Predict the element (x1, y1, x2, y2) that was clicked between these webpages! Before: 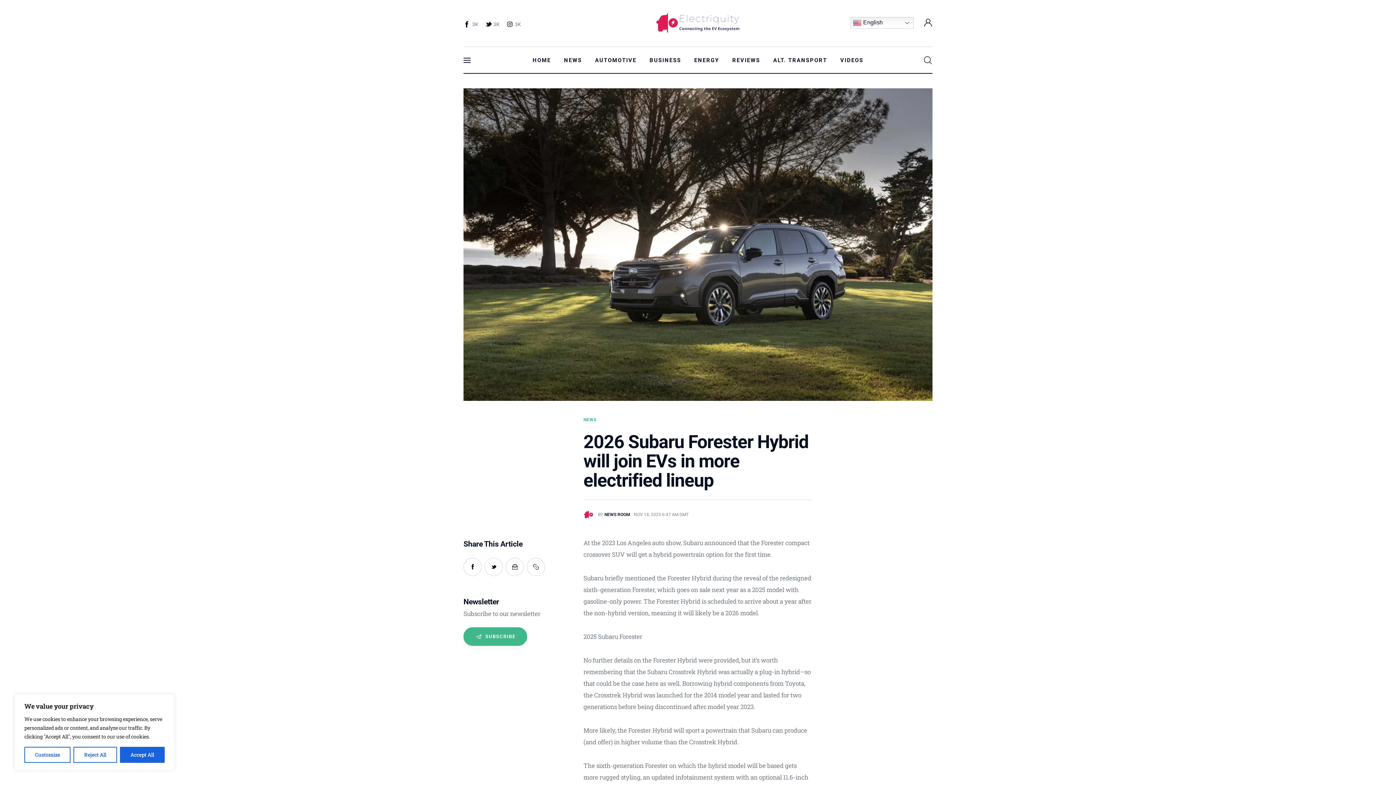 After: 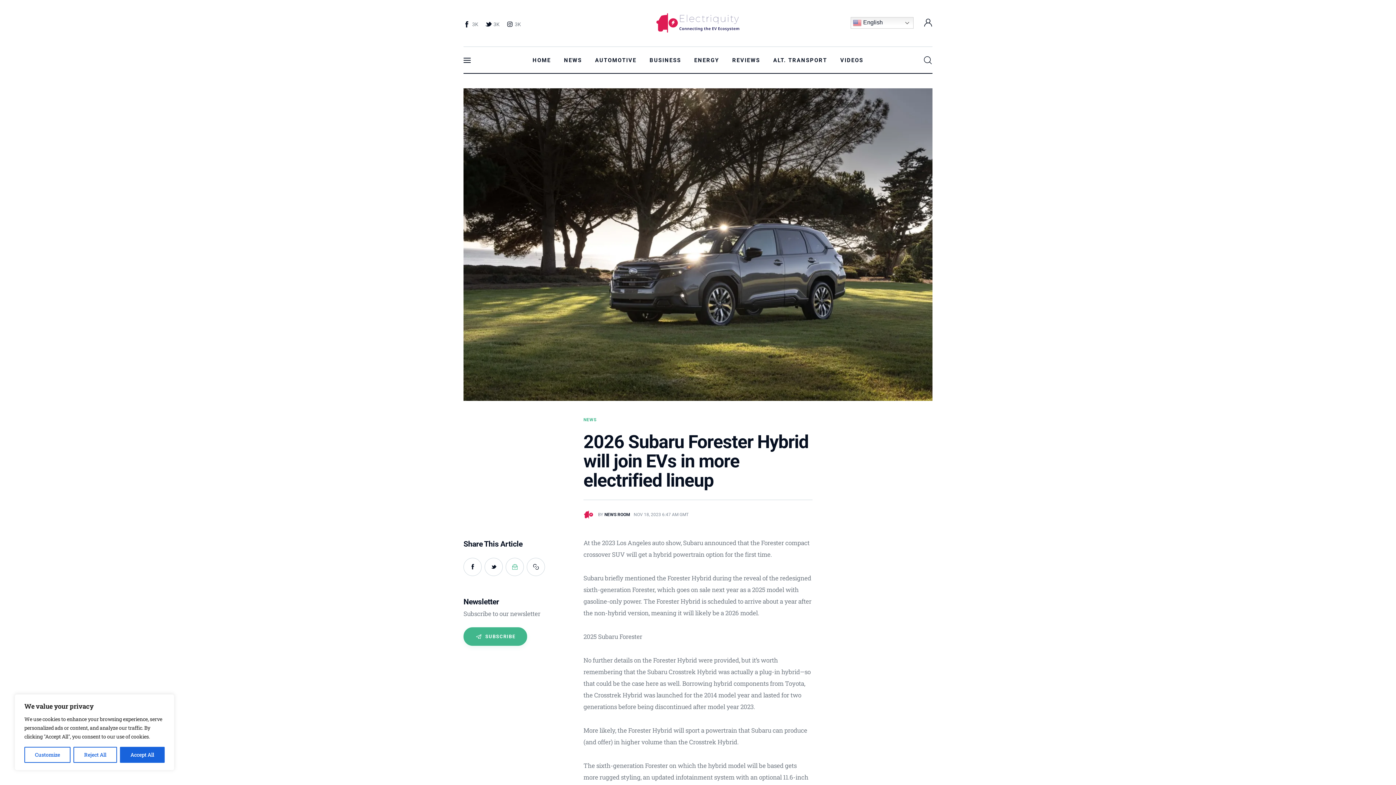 Action: bbox: (505, 558, 524, 576)